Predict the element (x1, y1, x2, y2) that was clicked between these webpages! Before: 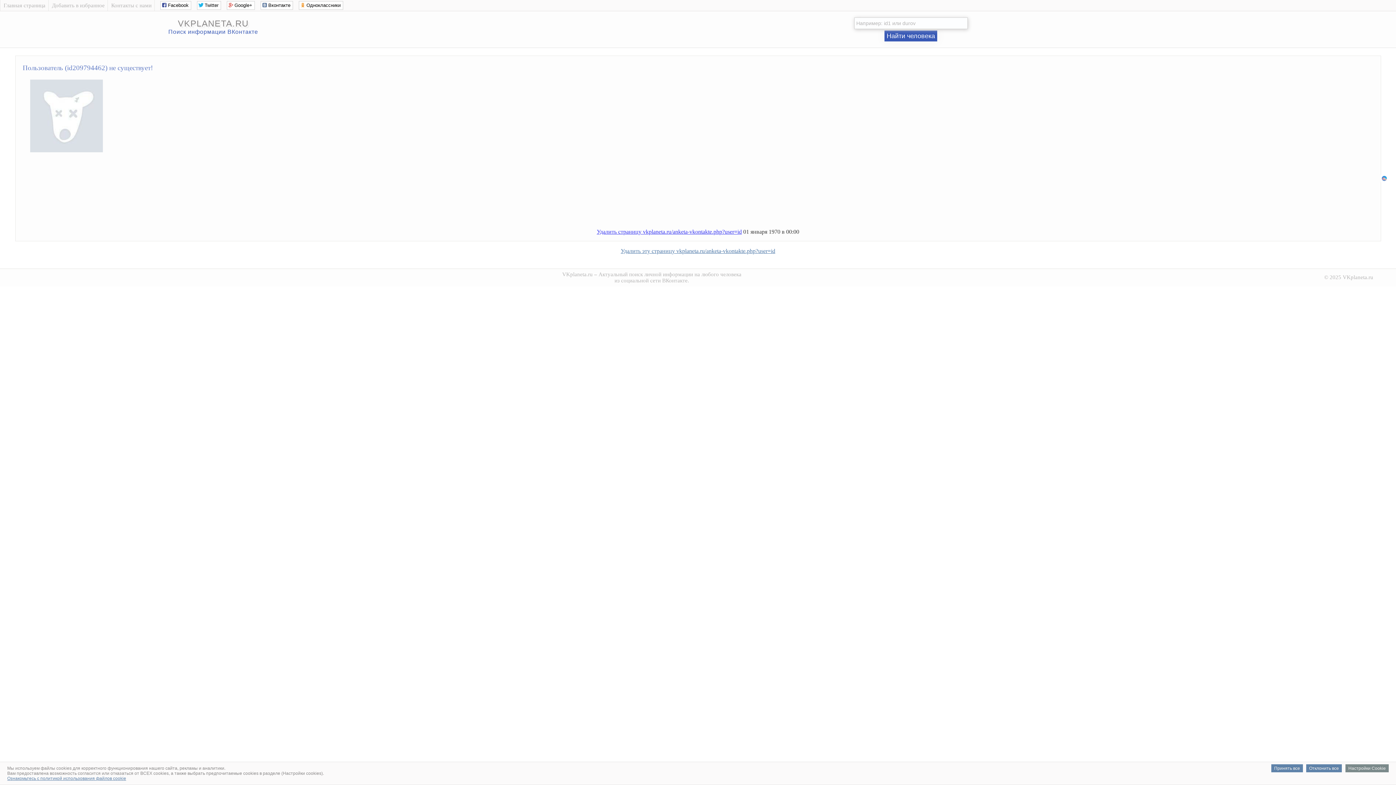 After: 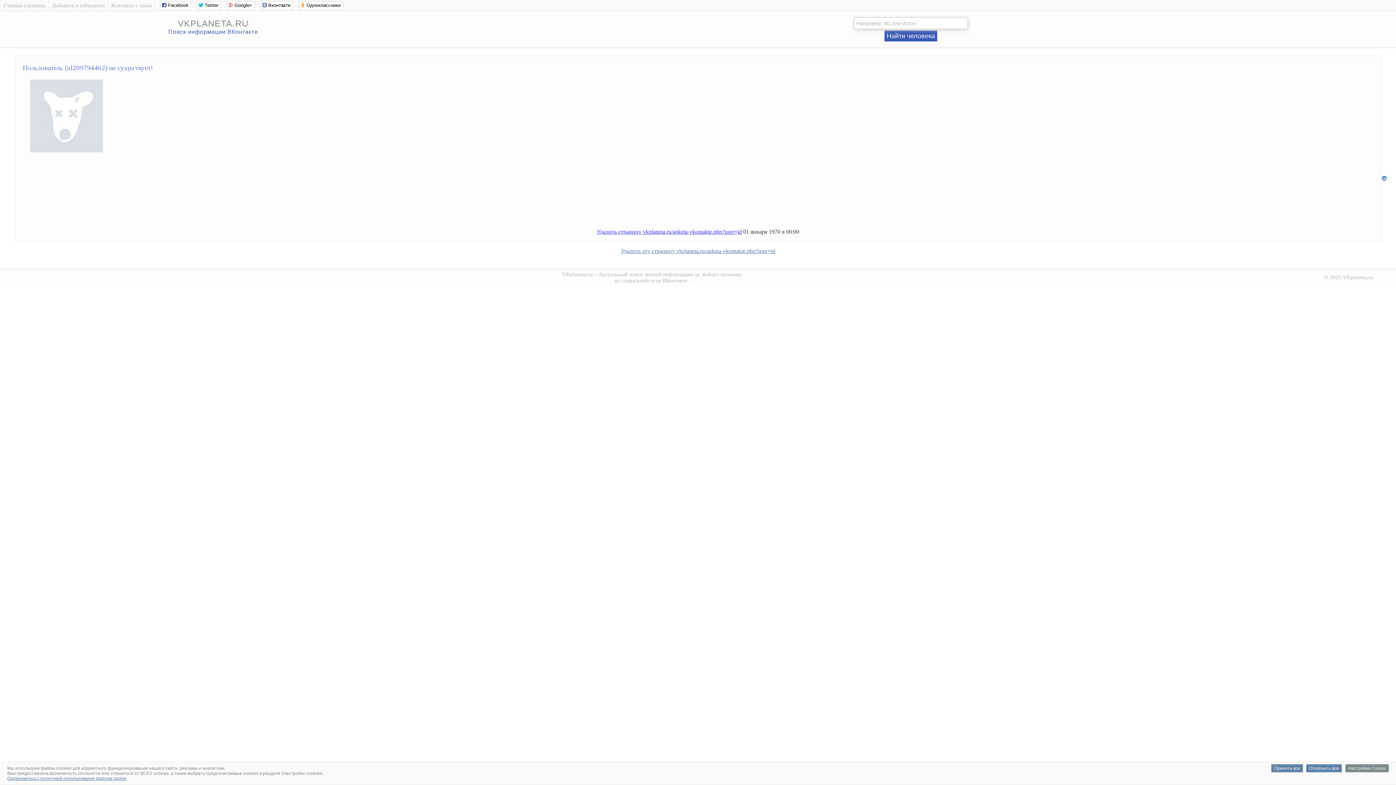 Action: label: Ознакомьтесь с политикой использования файлов cookie bbox: (7, 776, 126, 781)